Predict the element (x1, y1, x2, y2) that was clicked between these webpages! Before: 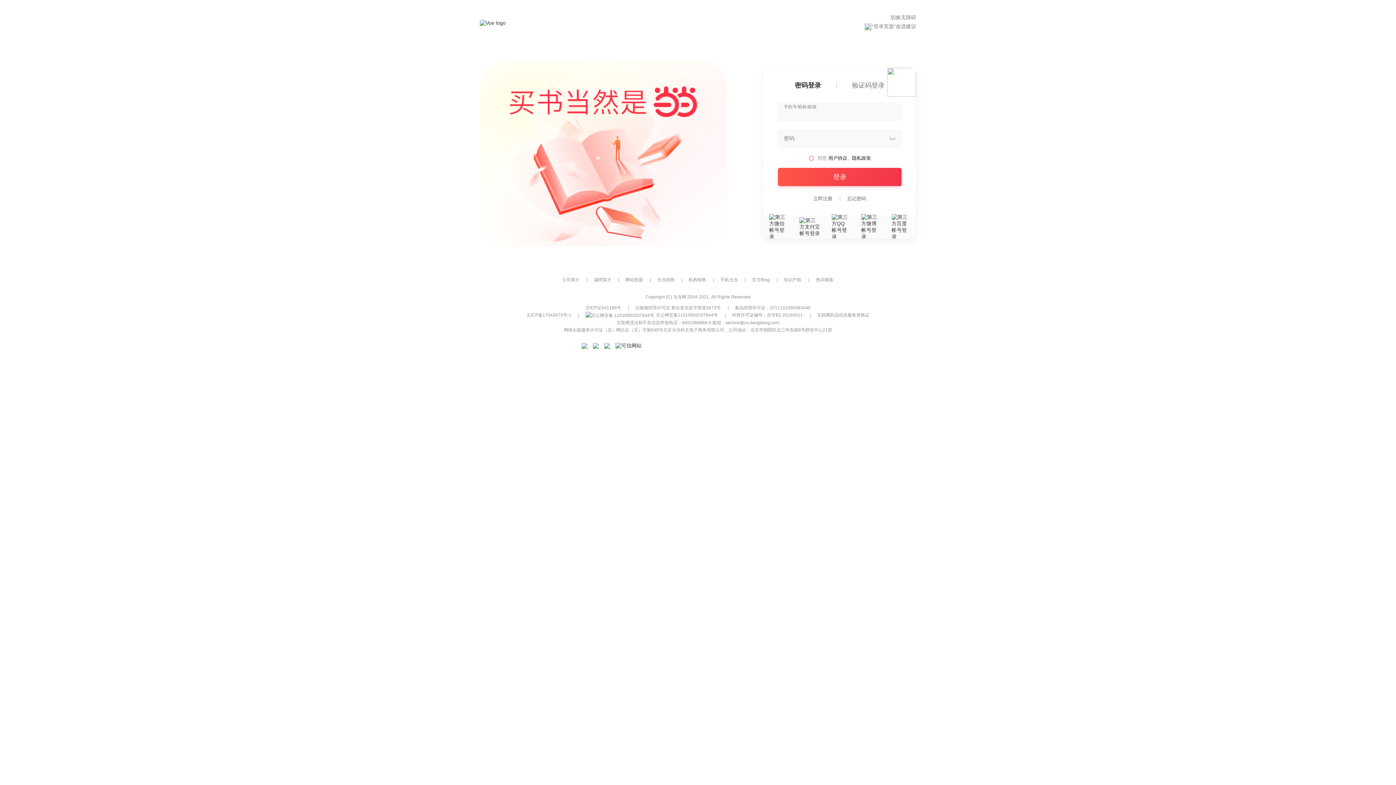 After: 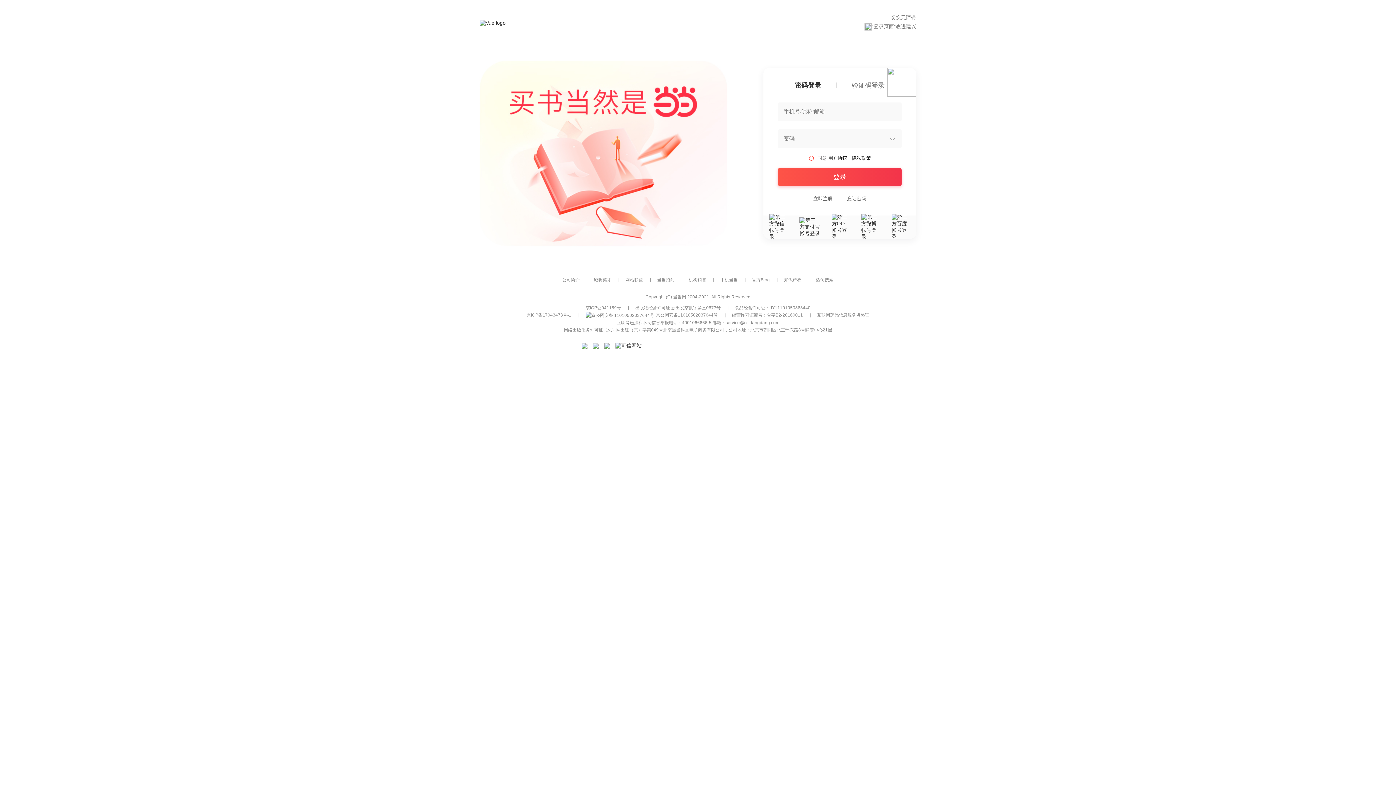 Action: label: 经营许可证编号：合字B2-20160011 bbox: (732, 312, 803, 317)